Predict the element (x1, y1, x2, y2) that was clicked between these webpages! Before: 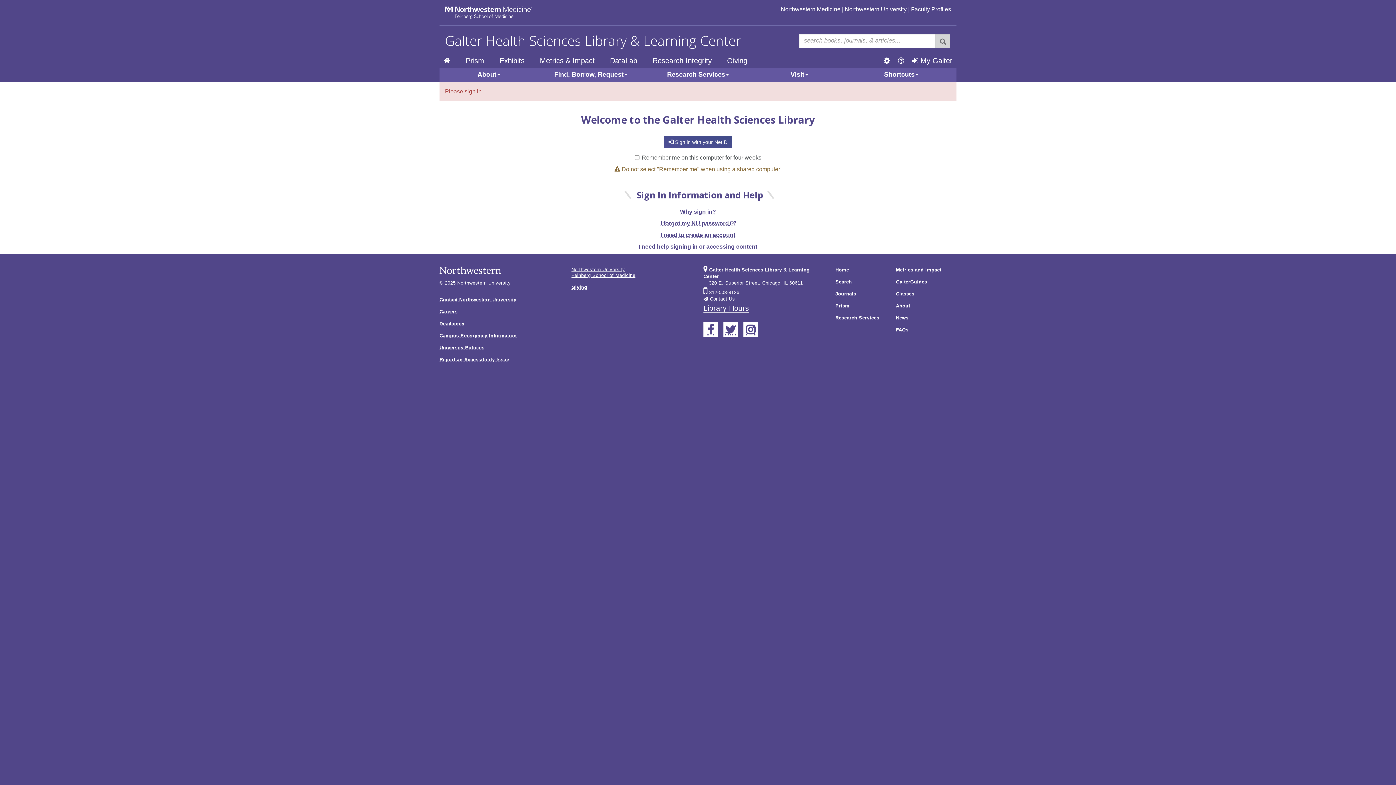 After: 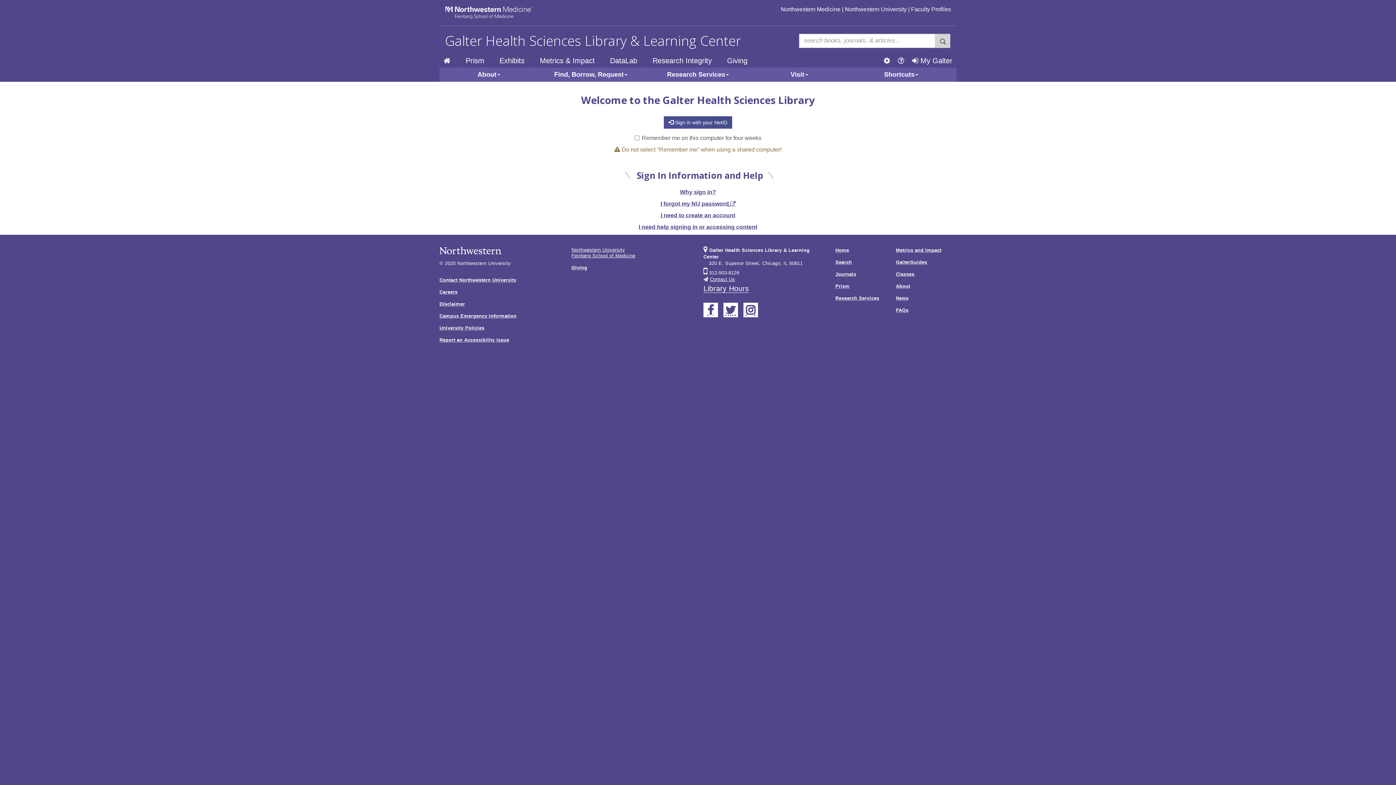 Action: label:  My Galter bbox: (908, 54, 956, 67)